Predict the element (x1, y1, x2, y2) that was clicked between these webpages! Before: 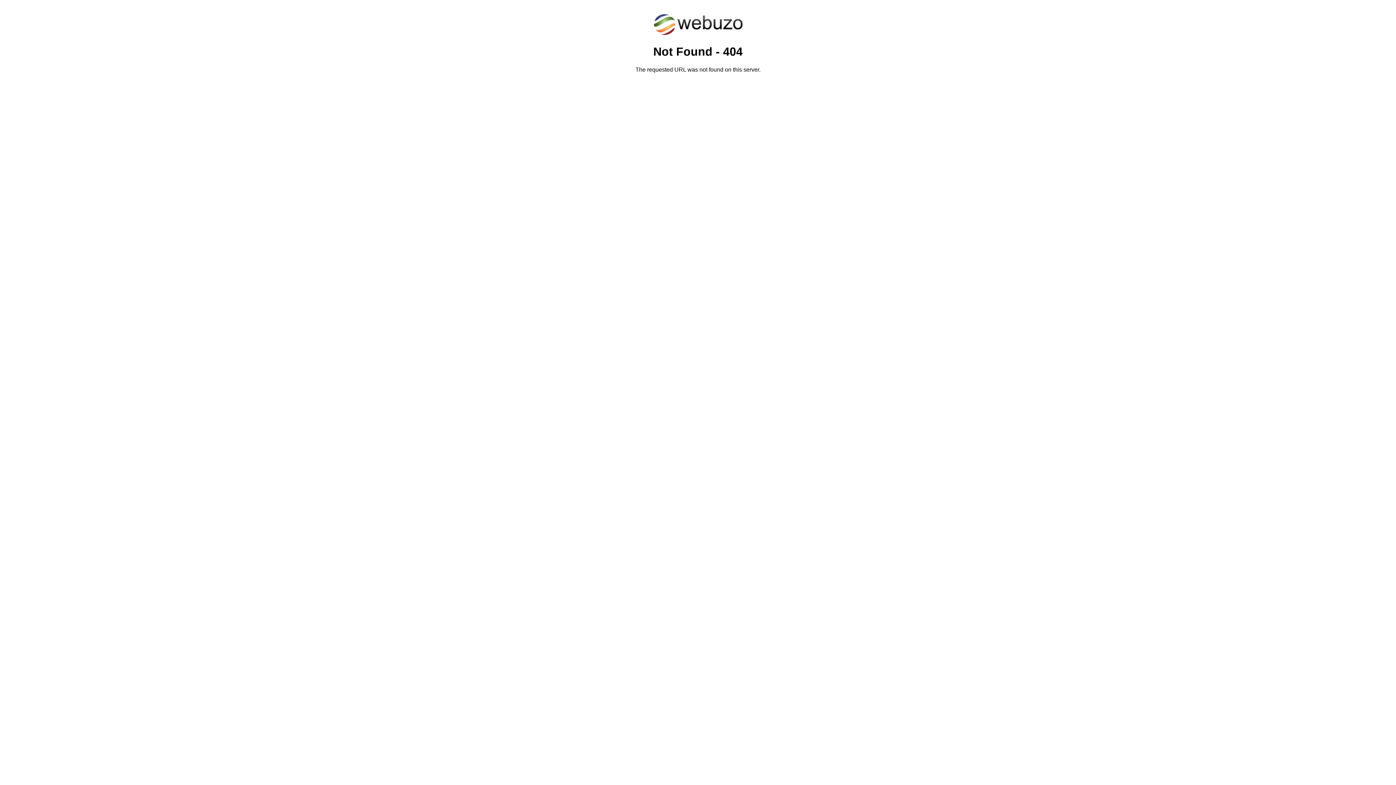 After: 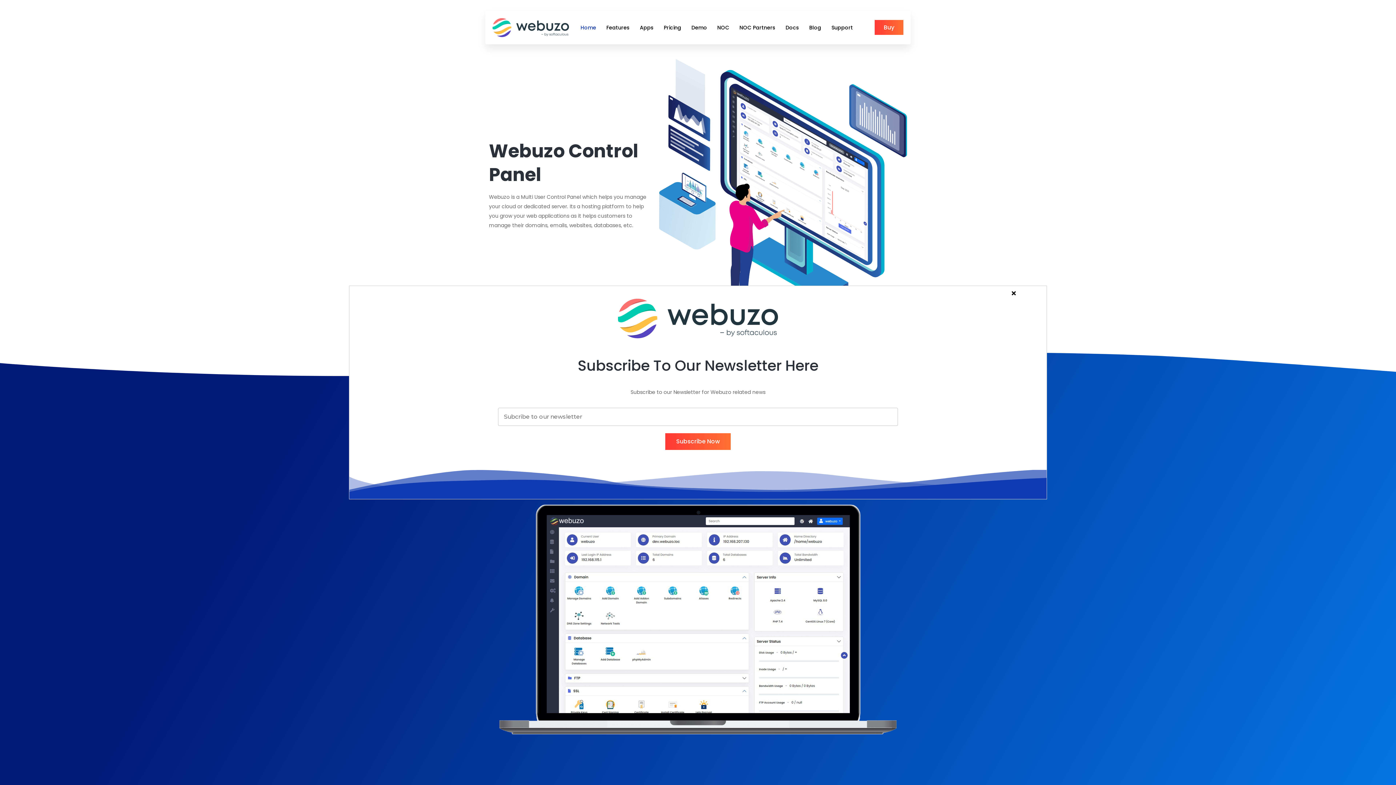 Action: bbox: (652, 30, 743, 37)